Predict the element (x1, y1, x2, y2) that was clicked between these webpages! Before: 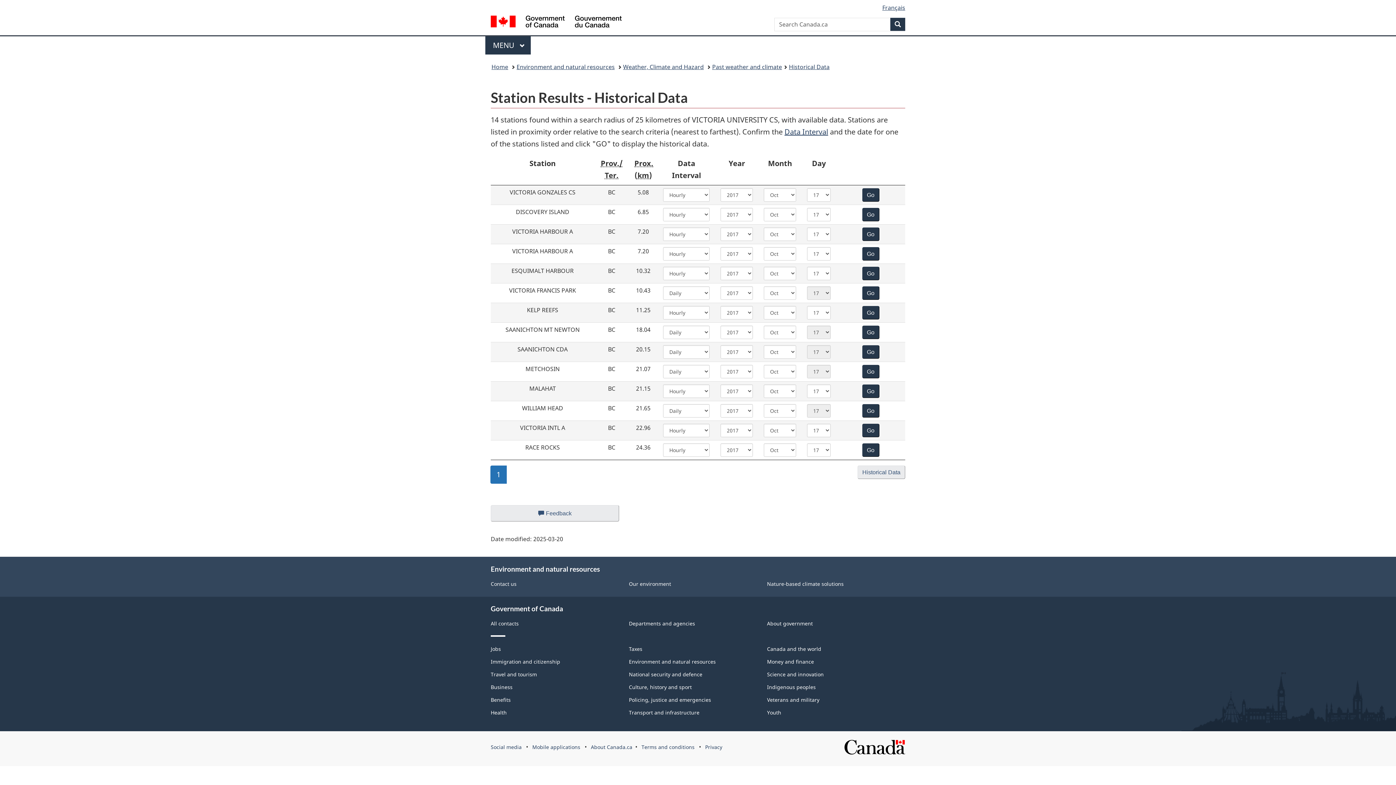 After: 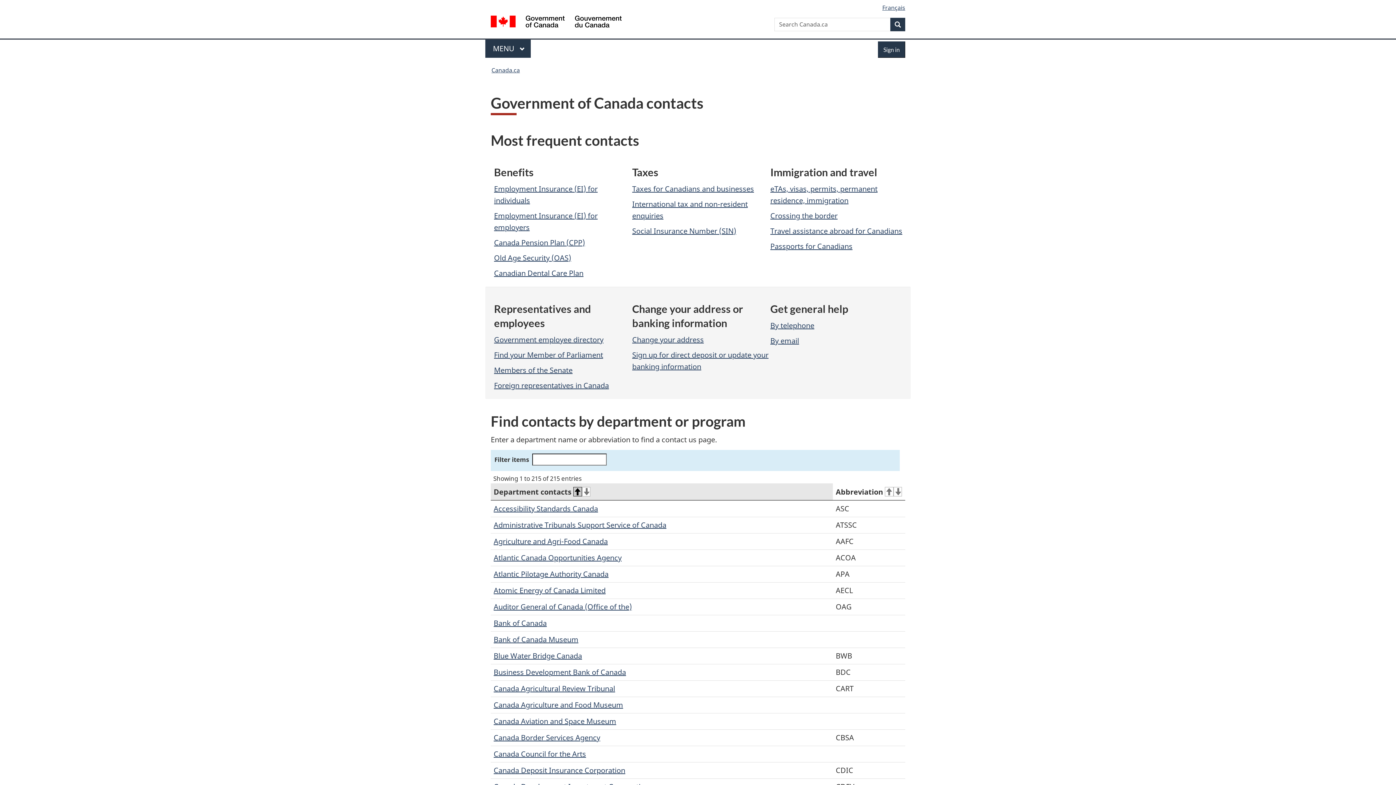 Action: bbox: (490, 620, 518, 627) label: All contacts